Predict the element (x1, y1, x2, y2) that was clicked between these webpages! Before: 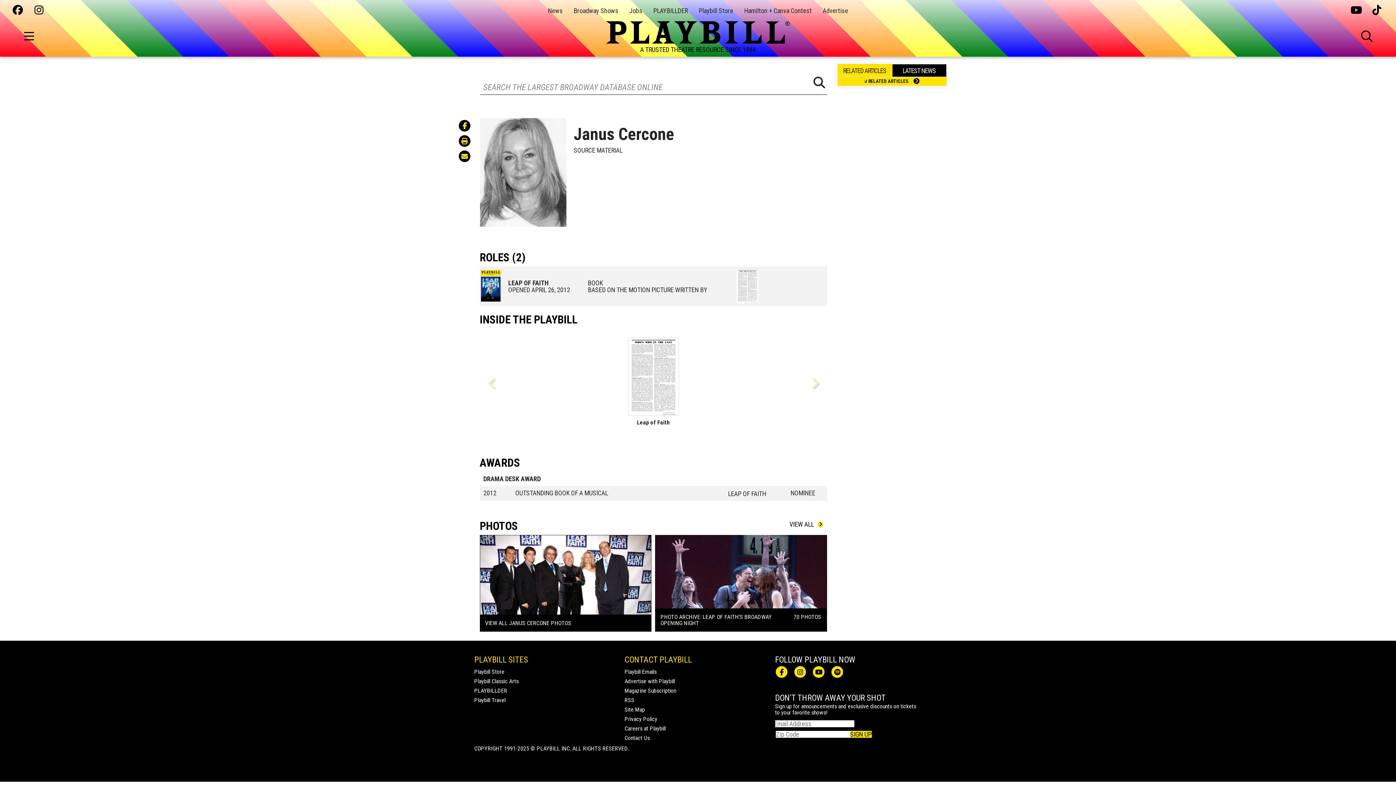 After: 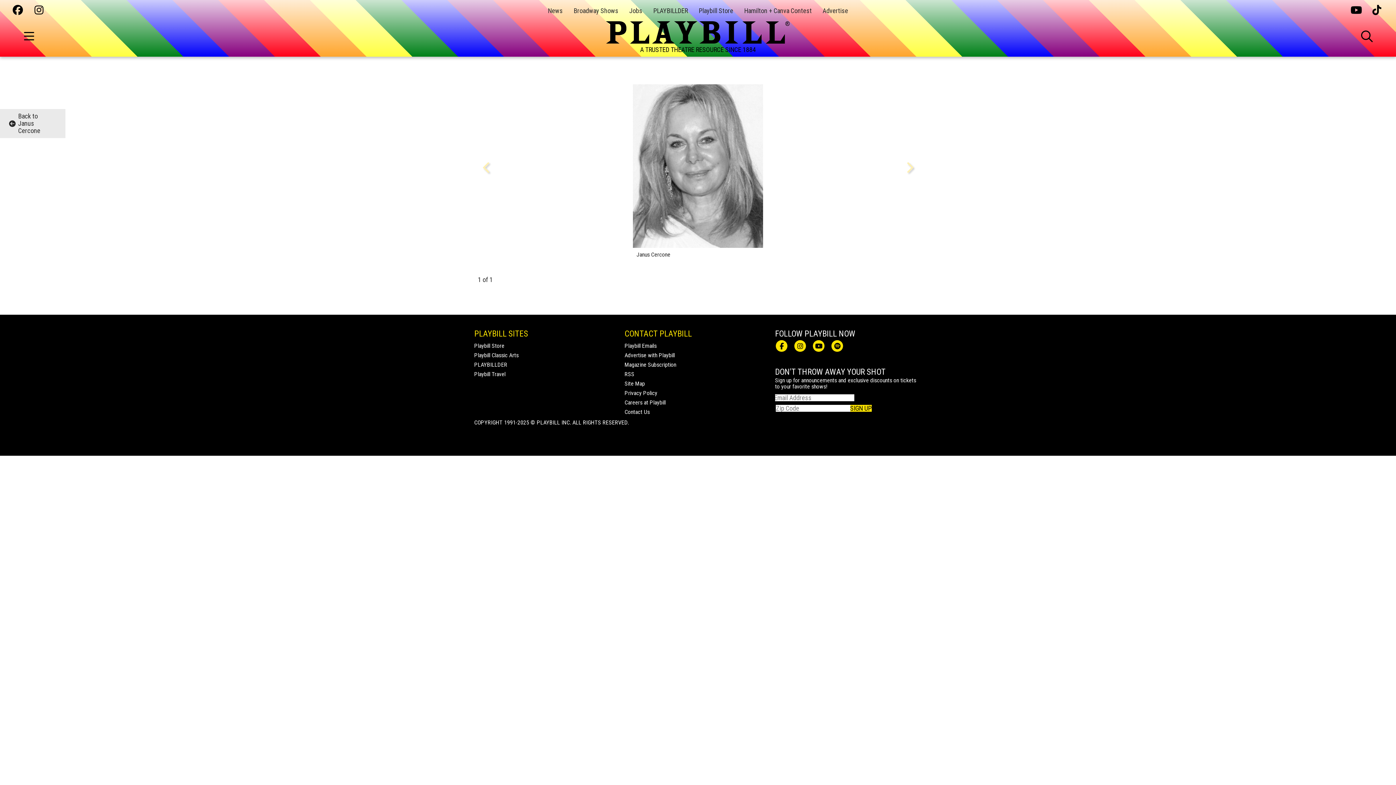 Action: bbox: (479, 118, 566, 230)